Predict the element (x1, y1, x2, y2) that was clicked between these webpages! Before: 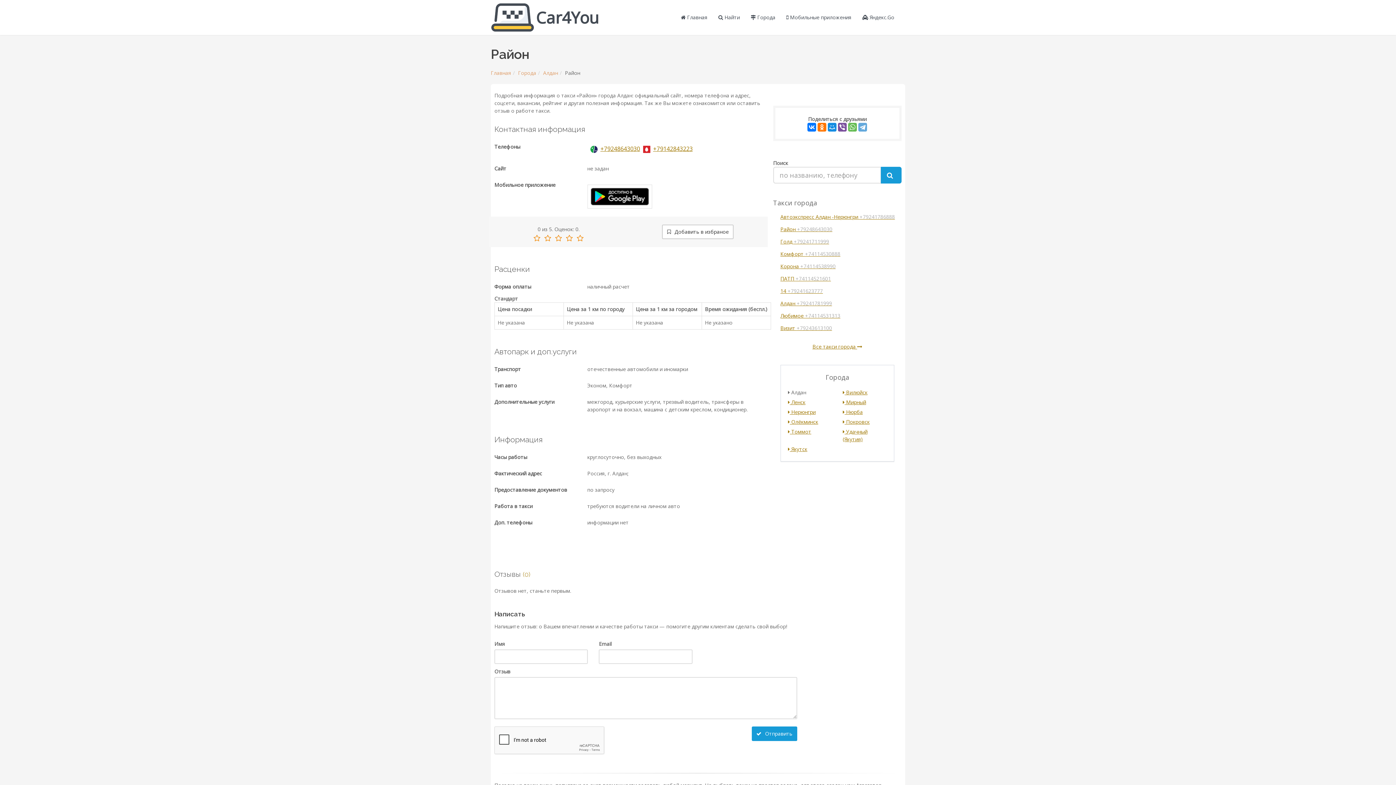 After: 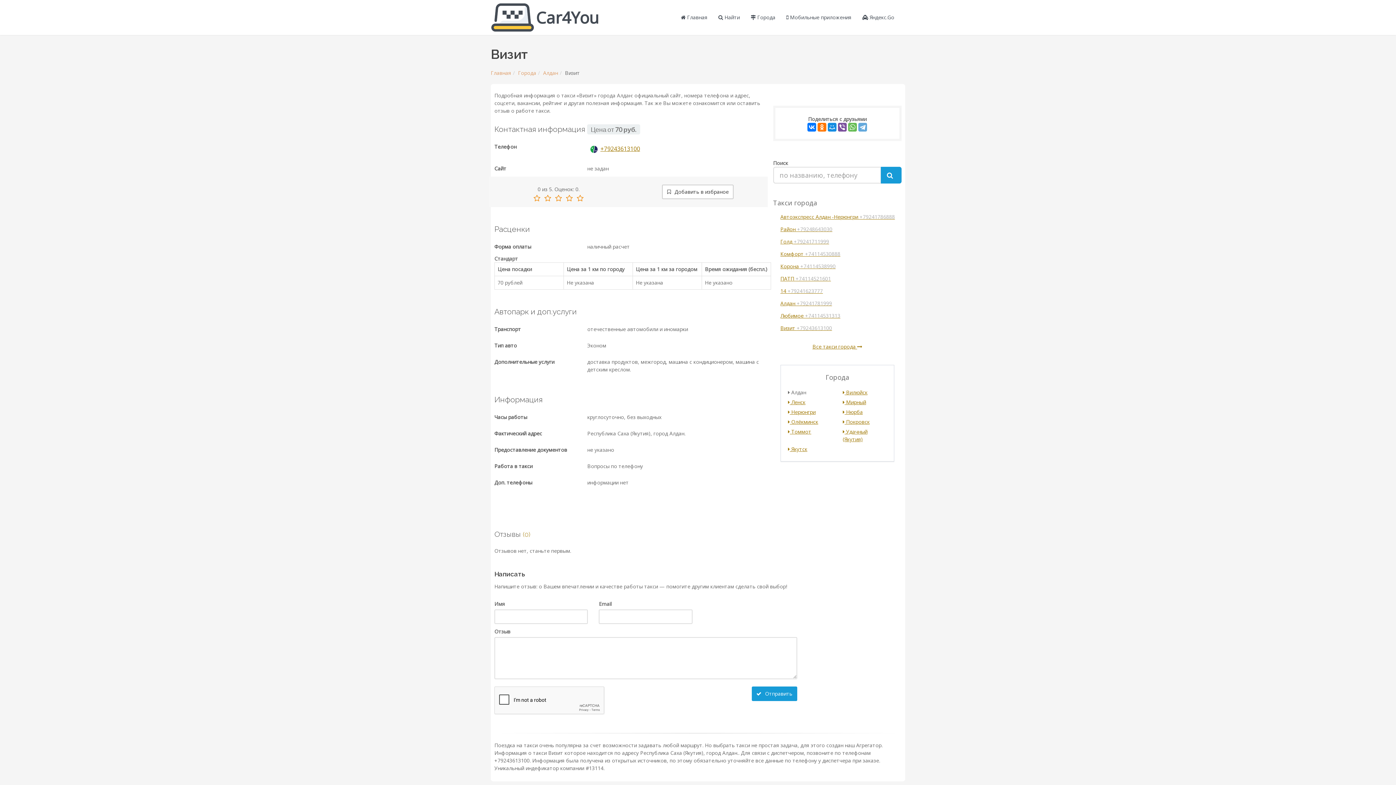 Action: label: Визит +79243613100 bbox: (780, 324, 832, 331)